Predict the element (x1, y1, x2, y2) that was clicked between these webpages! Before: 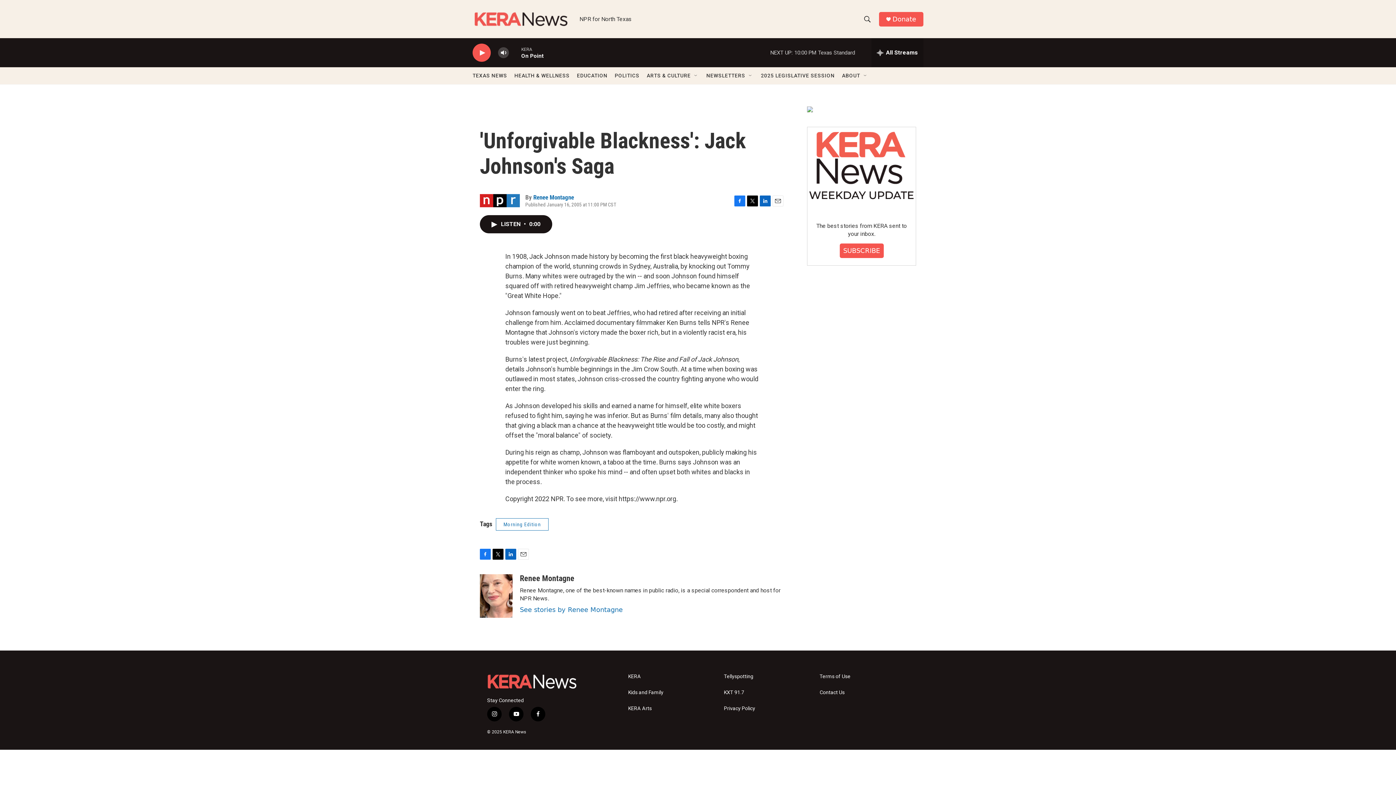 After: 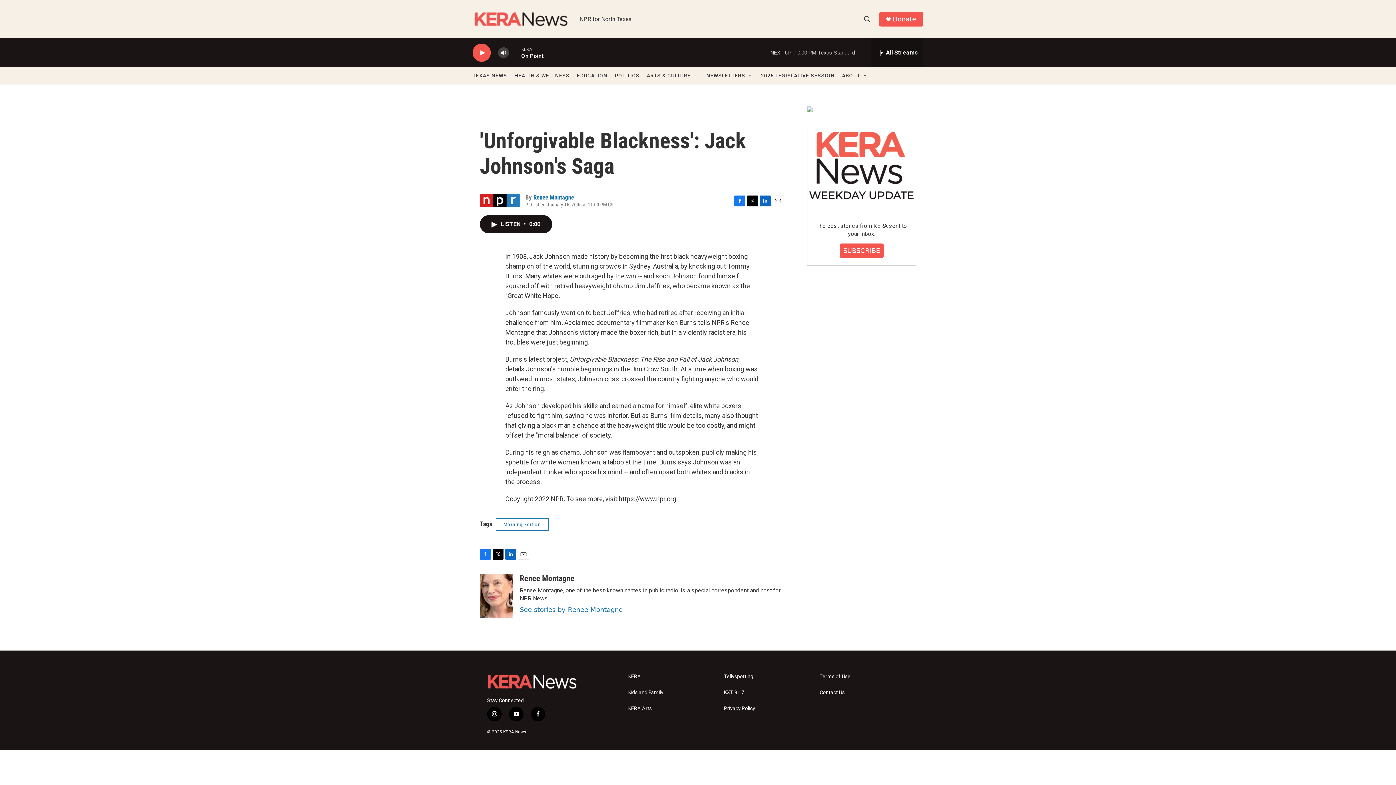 Action: label: instagram bbox: (487, 707, 501, 721)